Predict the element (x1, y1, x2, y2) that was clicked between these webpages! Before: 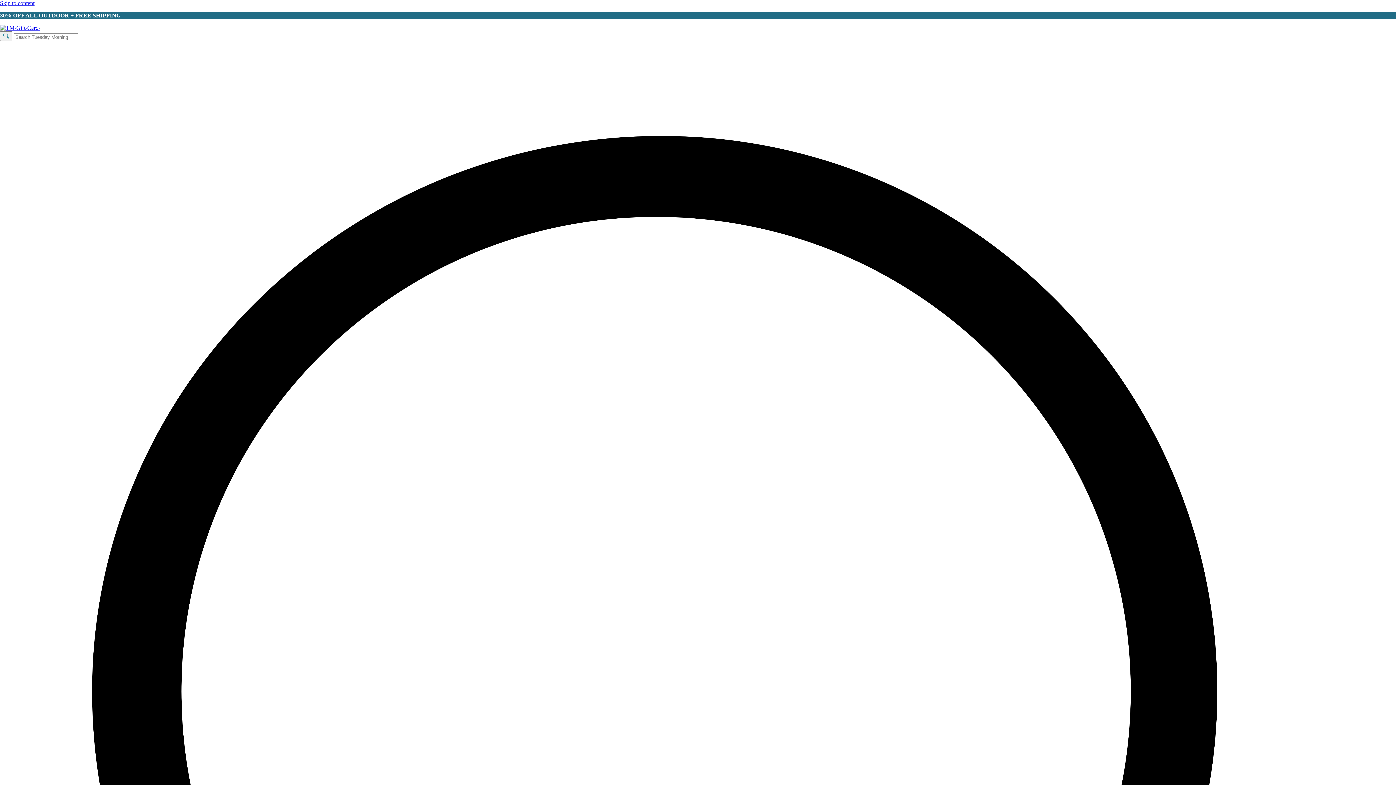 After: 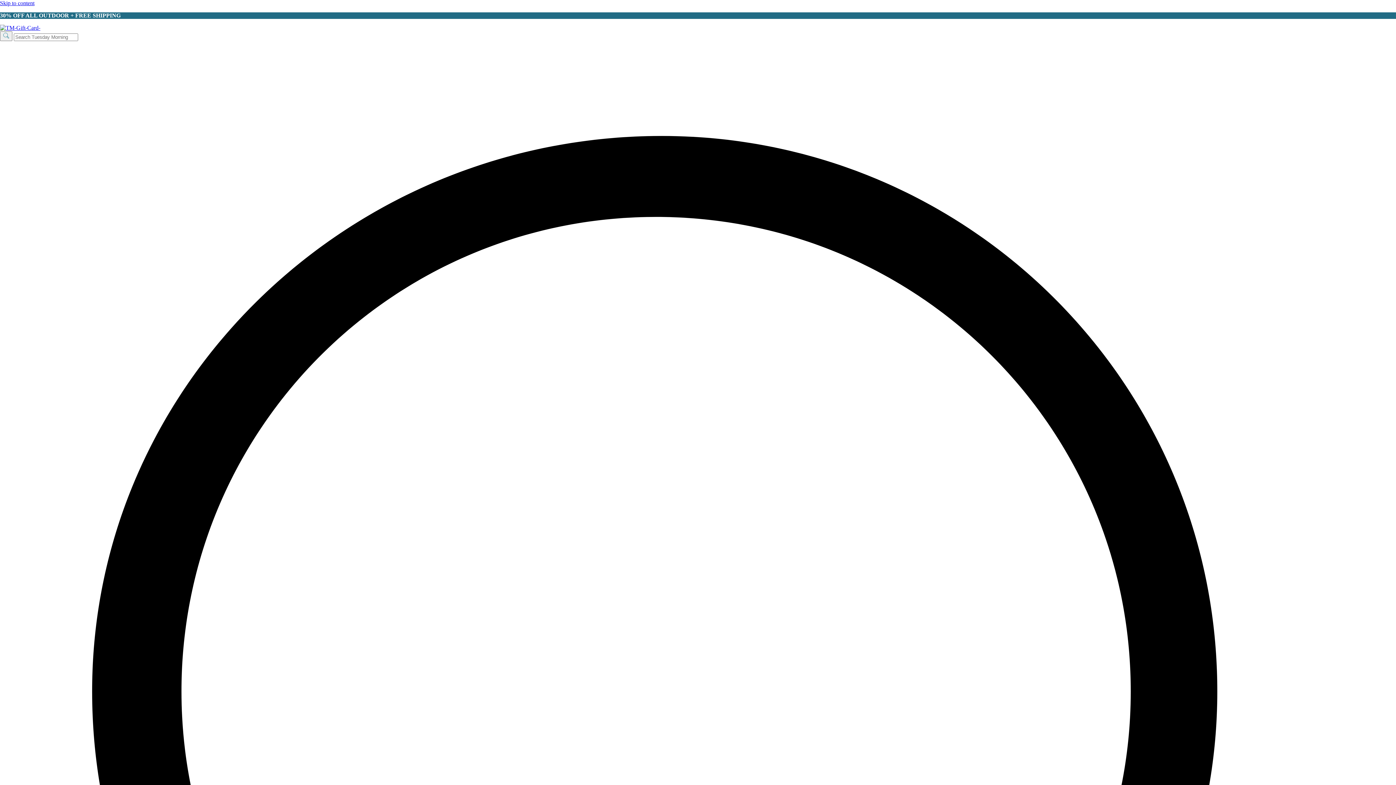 Action: label: Tuesday Morning bbox: (0, 24, 40, 30)